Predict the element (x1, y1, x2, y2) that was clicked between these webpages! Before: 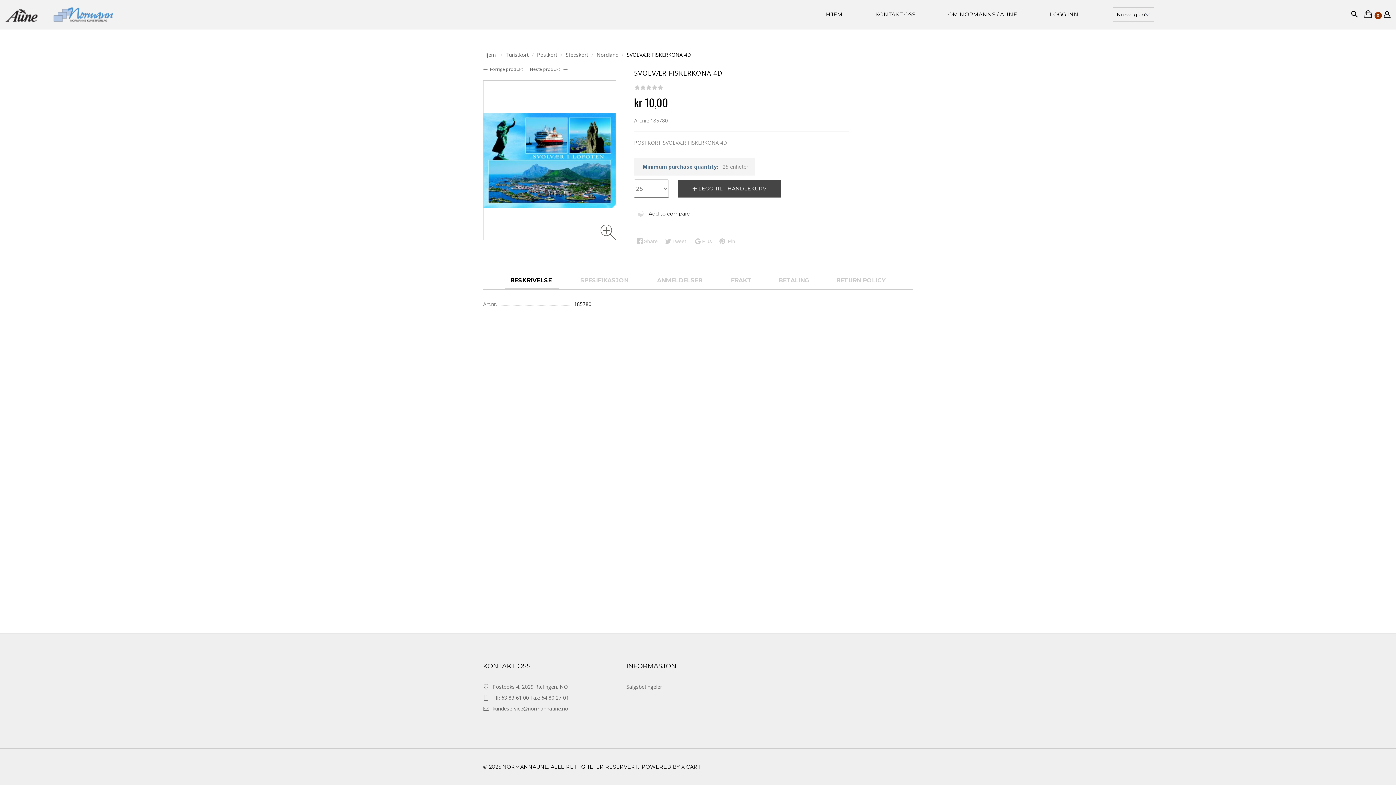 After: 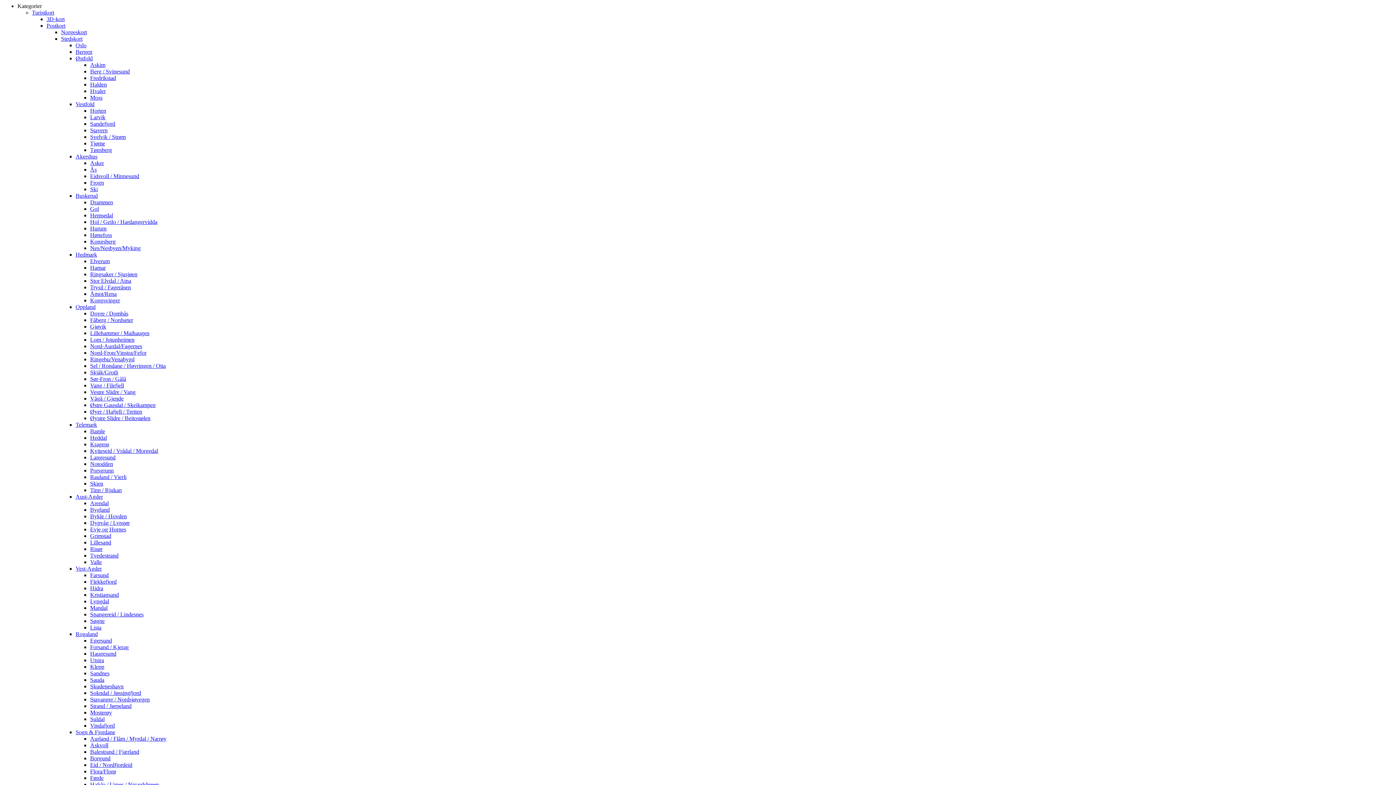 Action: bbox: (490, 66, 524, 72) label: Forrige produkt 